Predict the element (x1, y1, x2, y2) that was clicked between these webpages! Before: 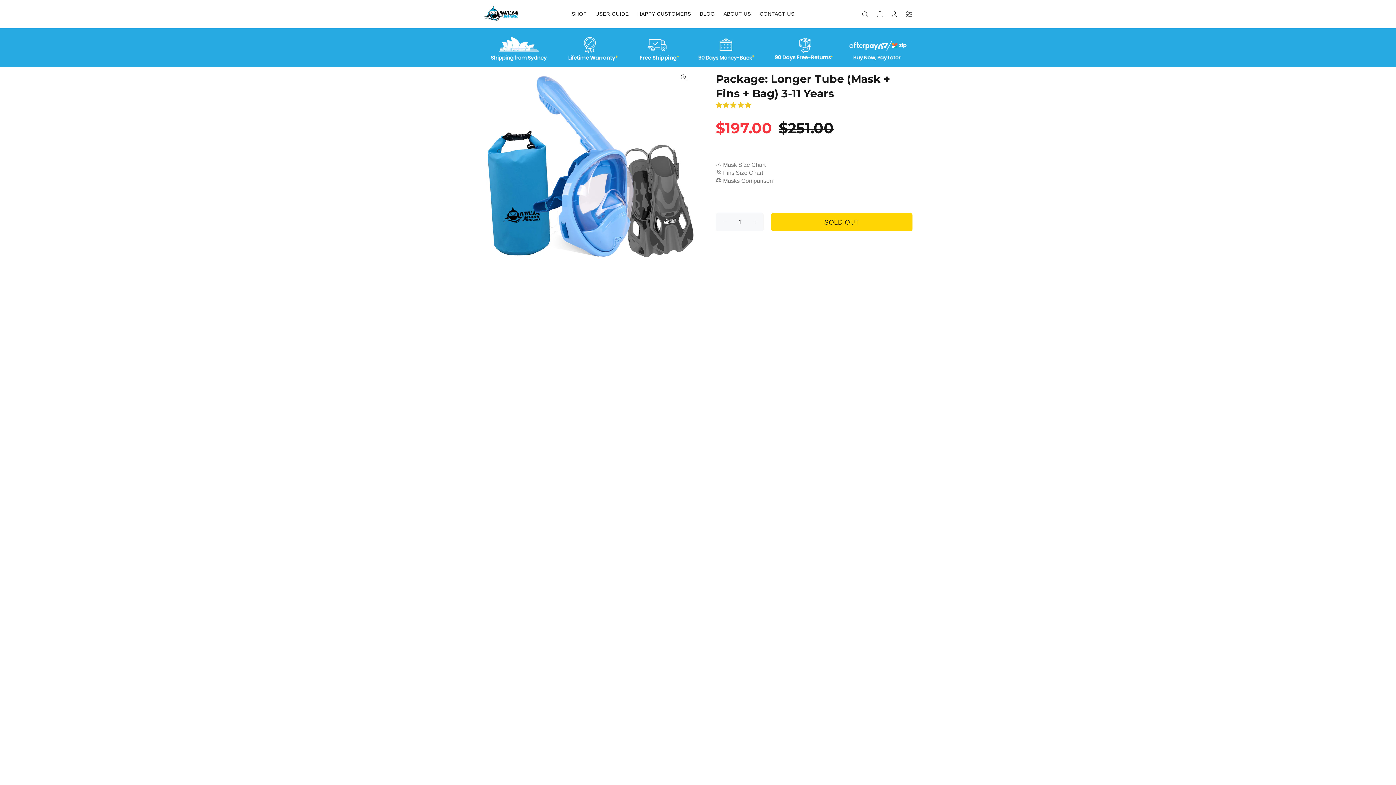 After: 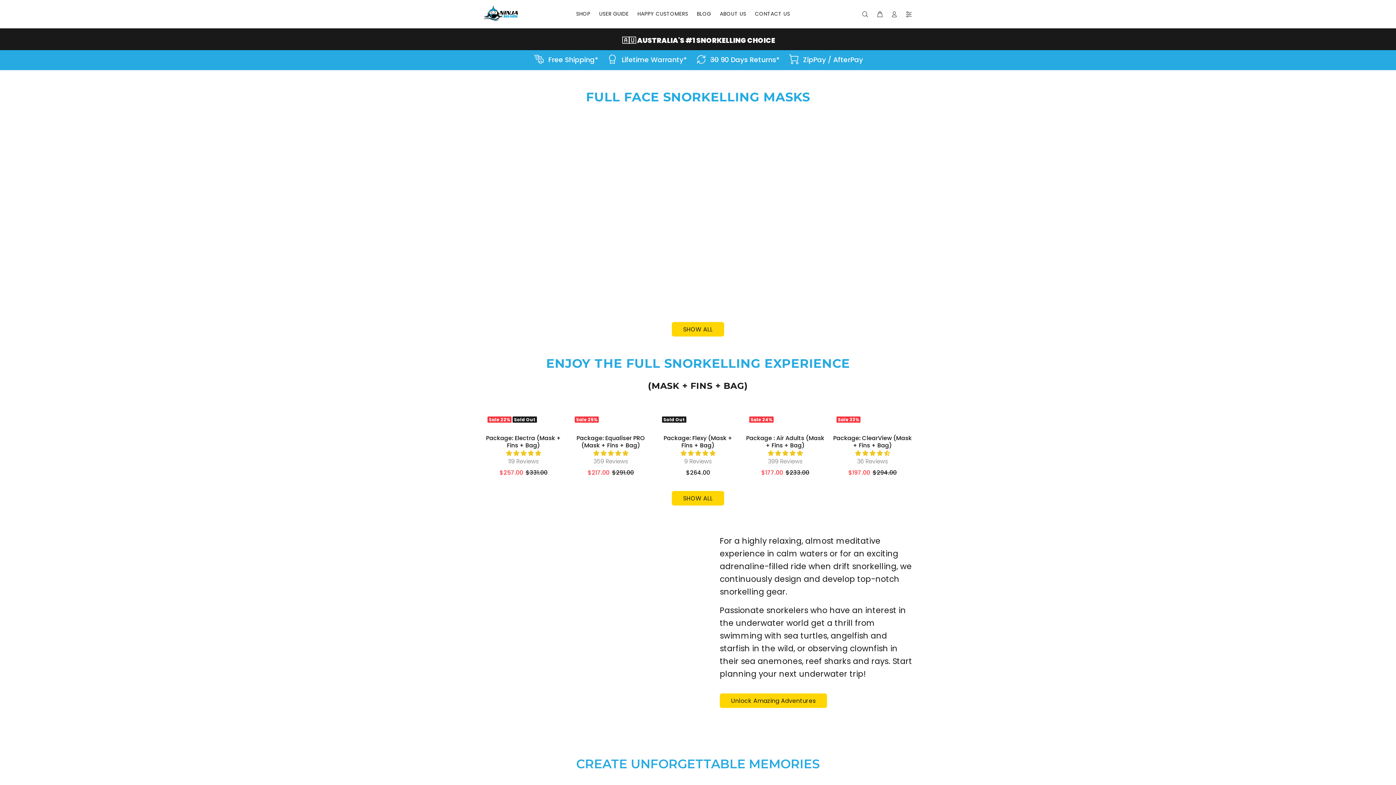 Action: bbox: (483, 4, 518, 22)